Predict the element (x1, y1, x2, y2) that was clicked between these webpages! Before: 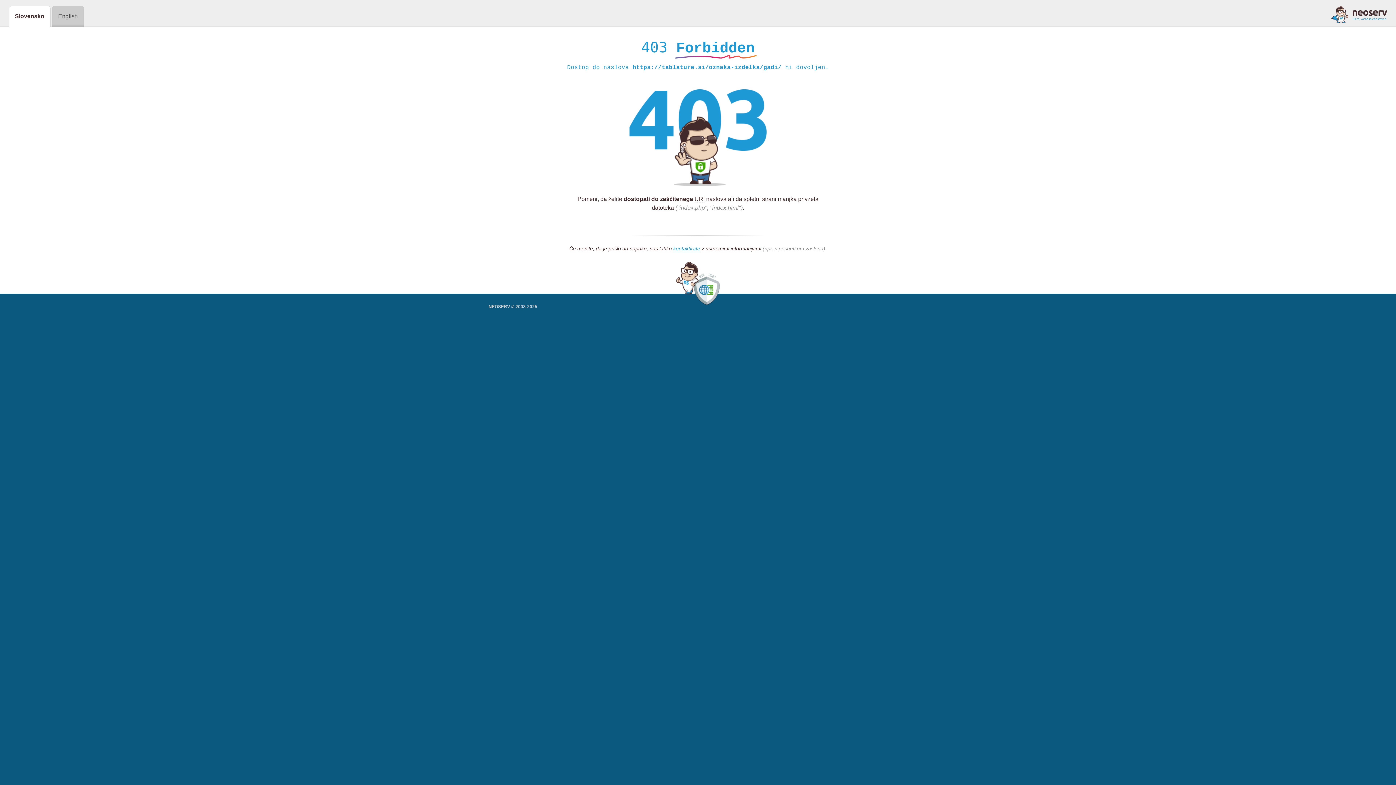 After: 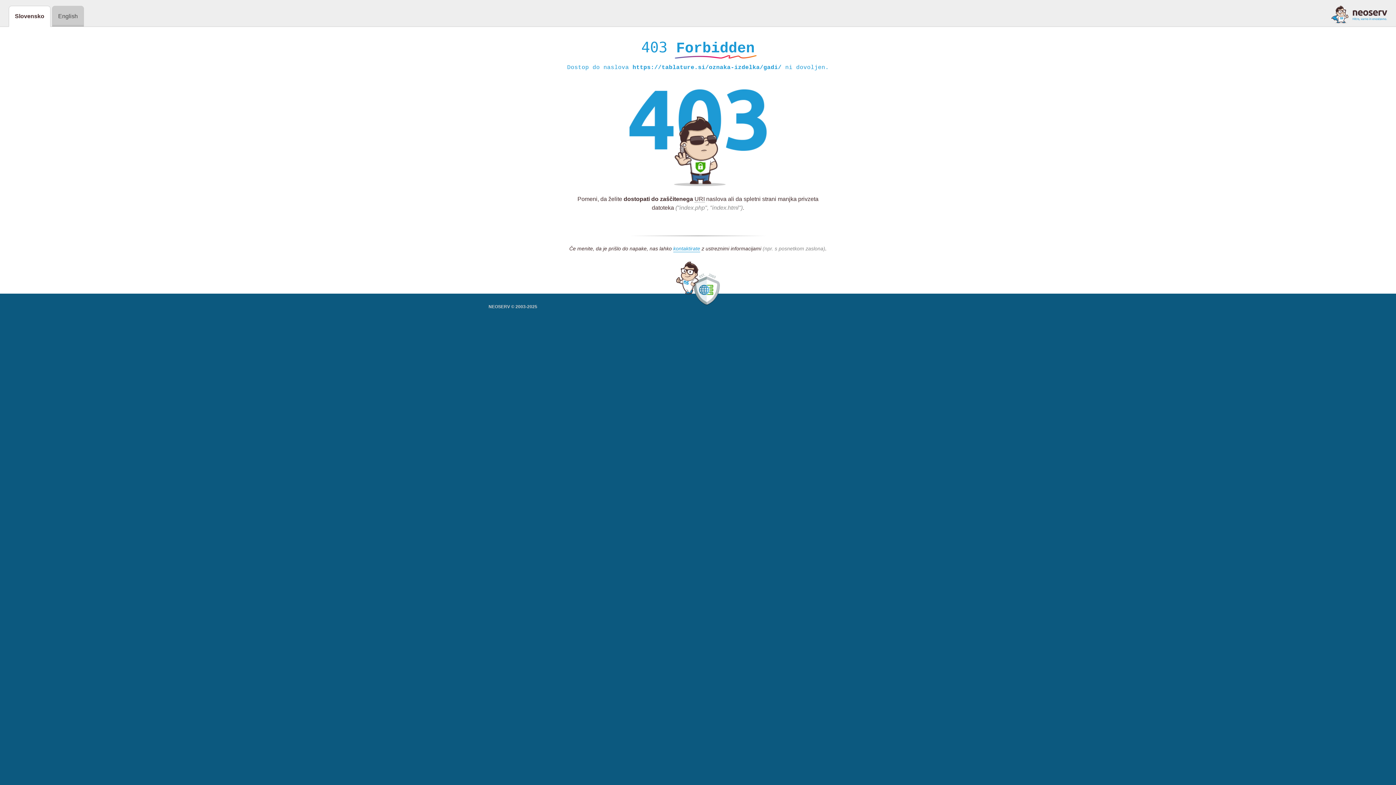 Action: bbox: (1331, 5, 1387, 23)